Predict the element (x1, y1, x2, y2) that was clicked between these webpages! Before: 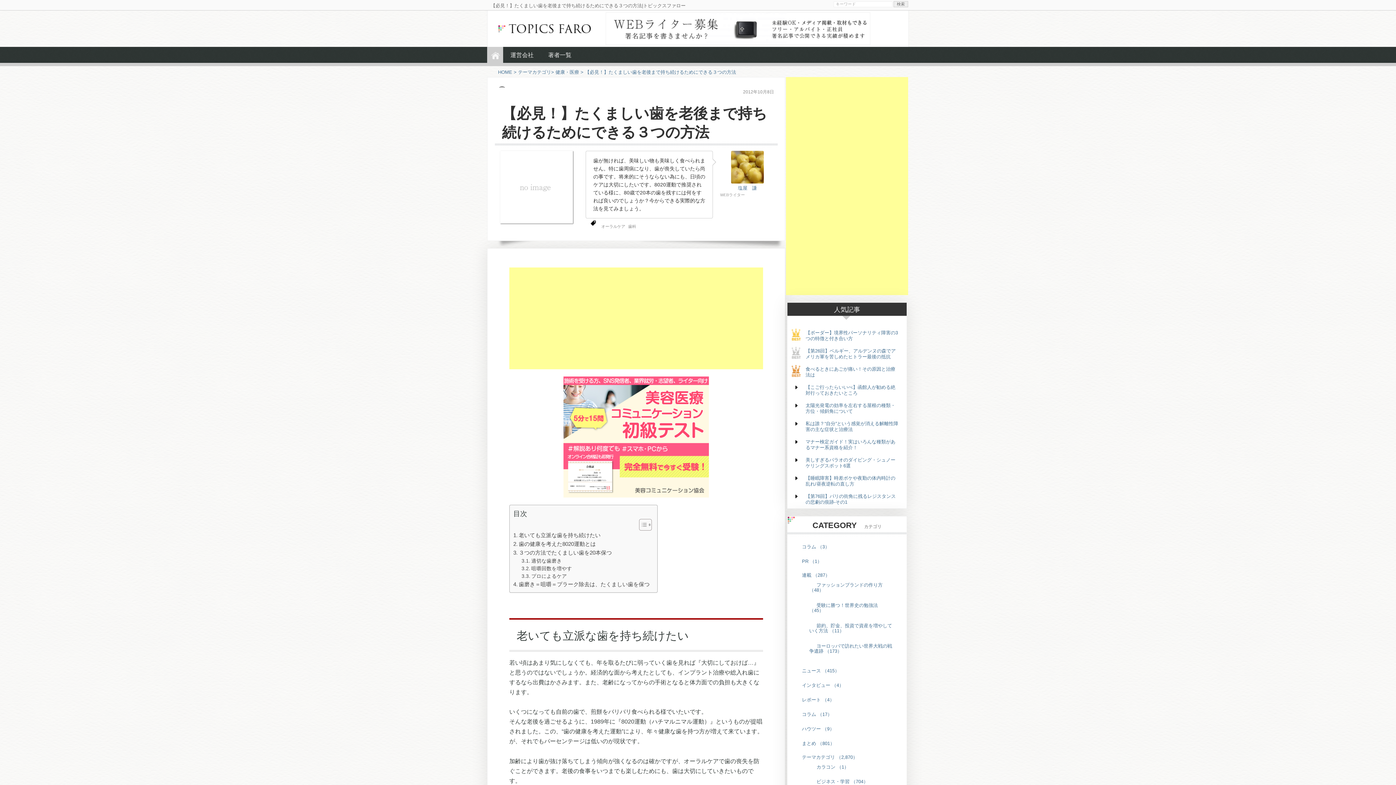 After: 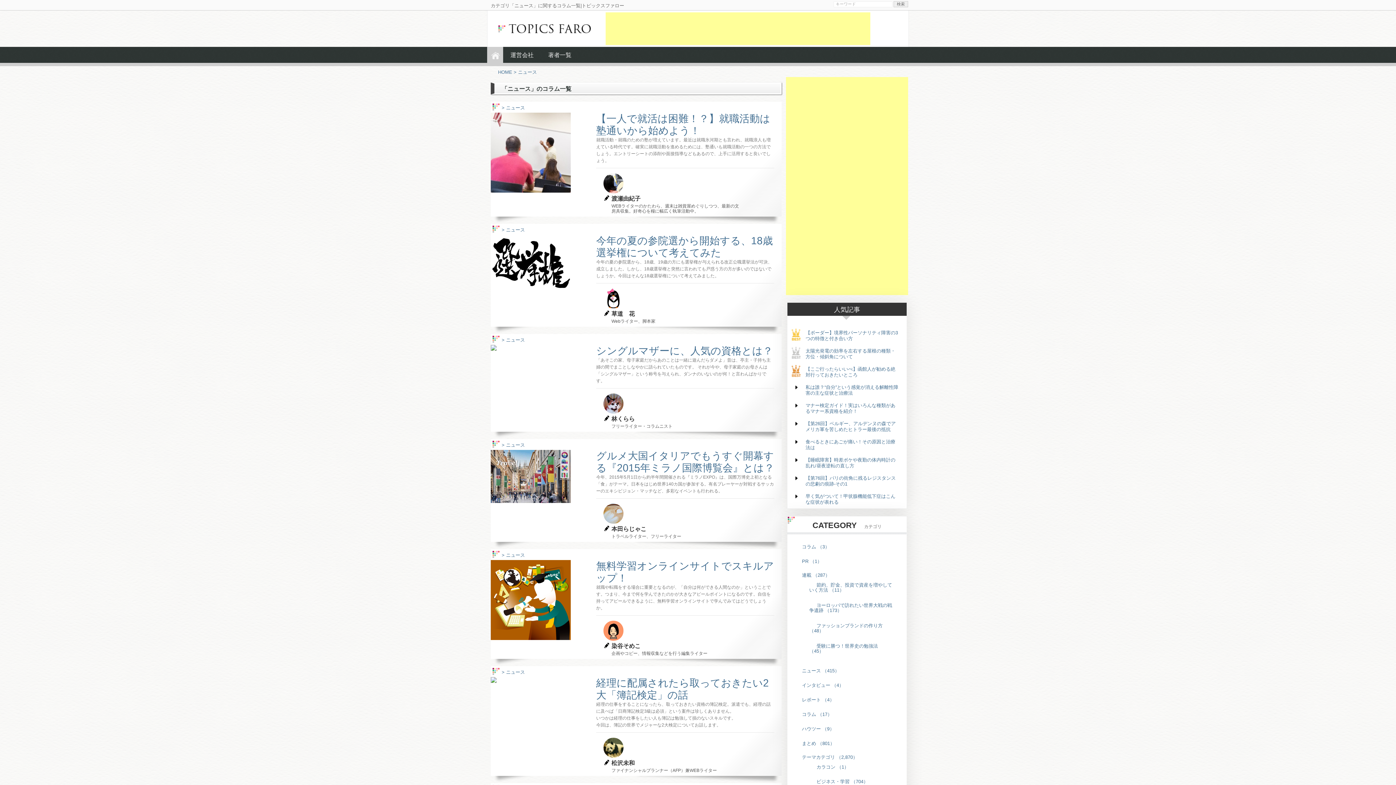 Action: bbox: (794, 665, 846, 677) label: ニュース （415）